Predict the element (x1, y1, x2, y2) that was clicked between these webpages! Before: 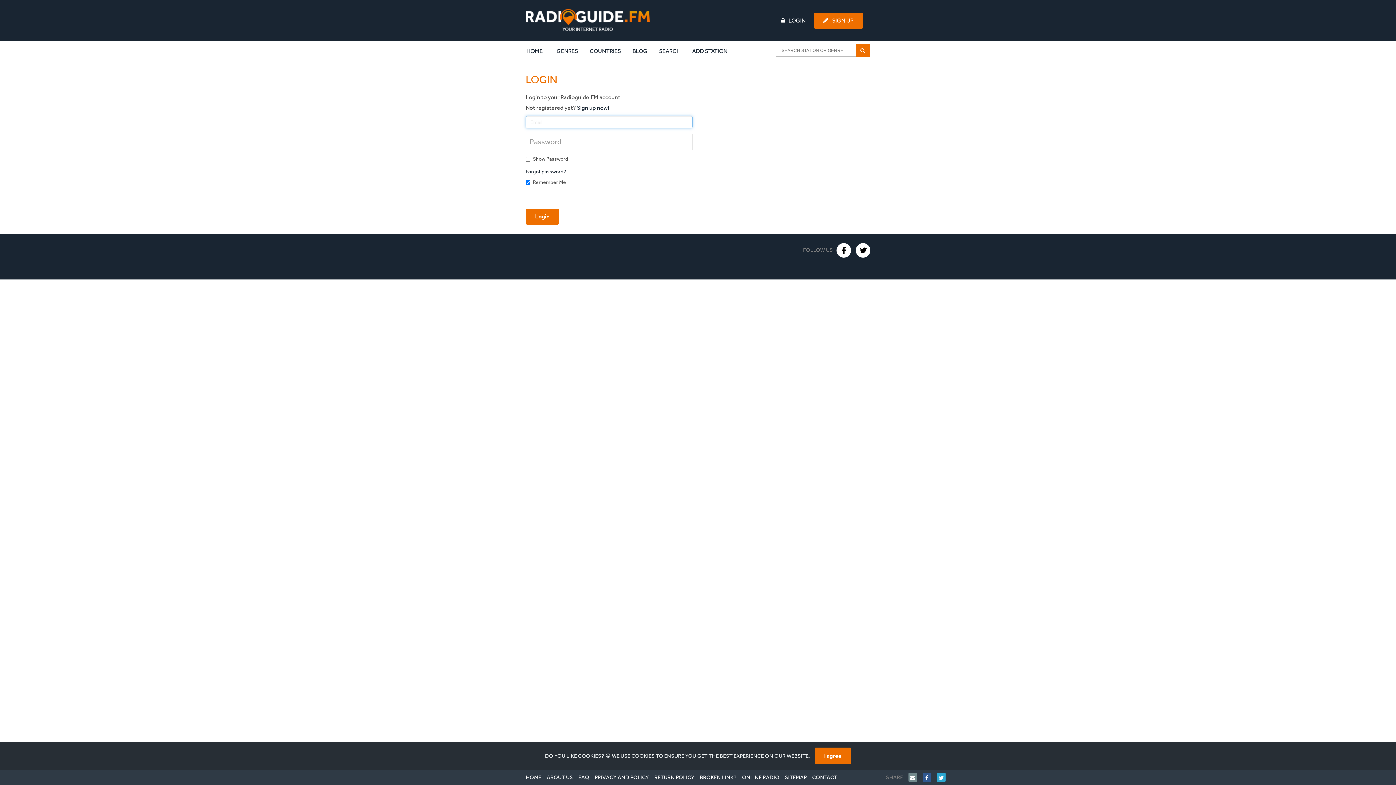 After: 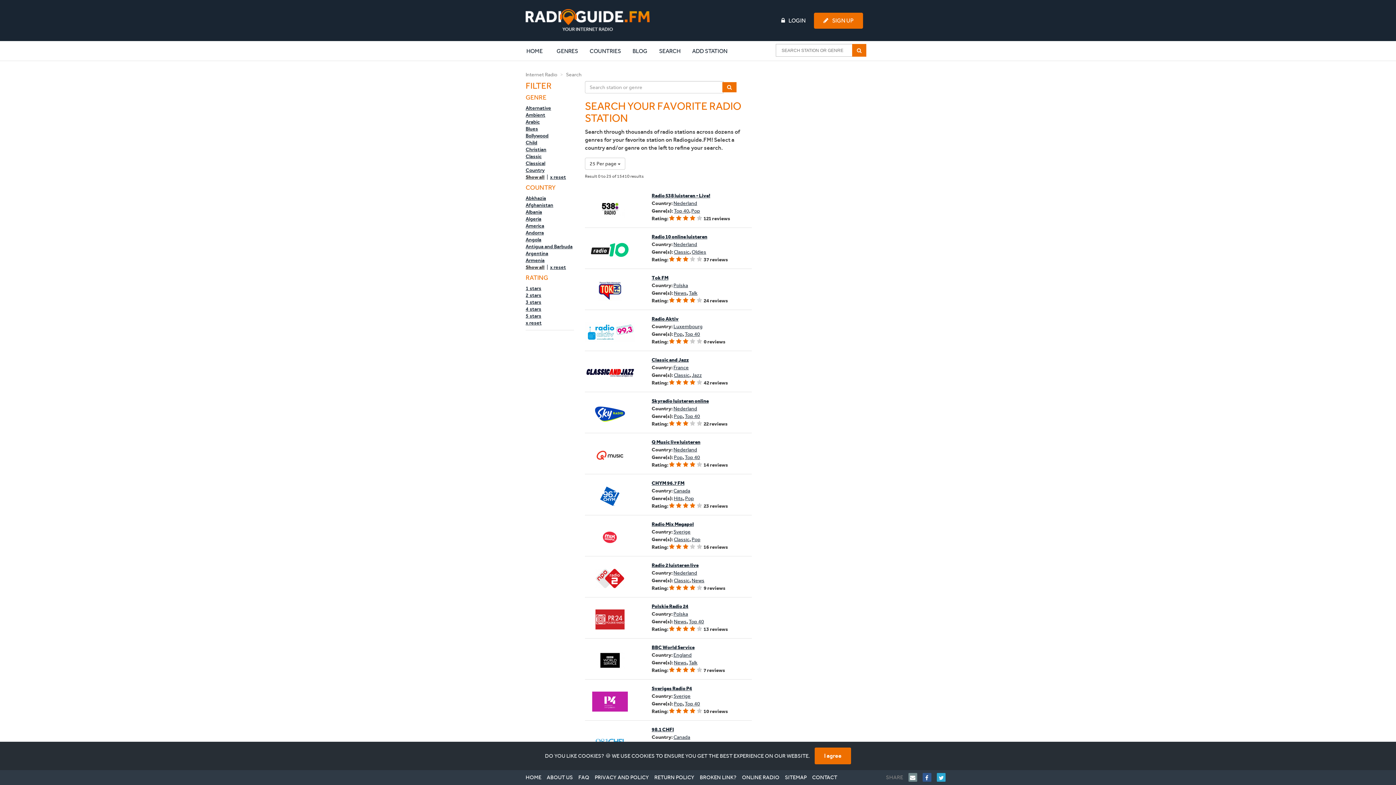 Action: label: SEARCH bbox: (653, 42, 686, 60)